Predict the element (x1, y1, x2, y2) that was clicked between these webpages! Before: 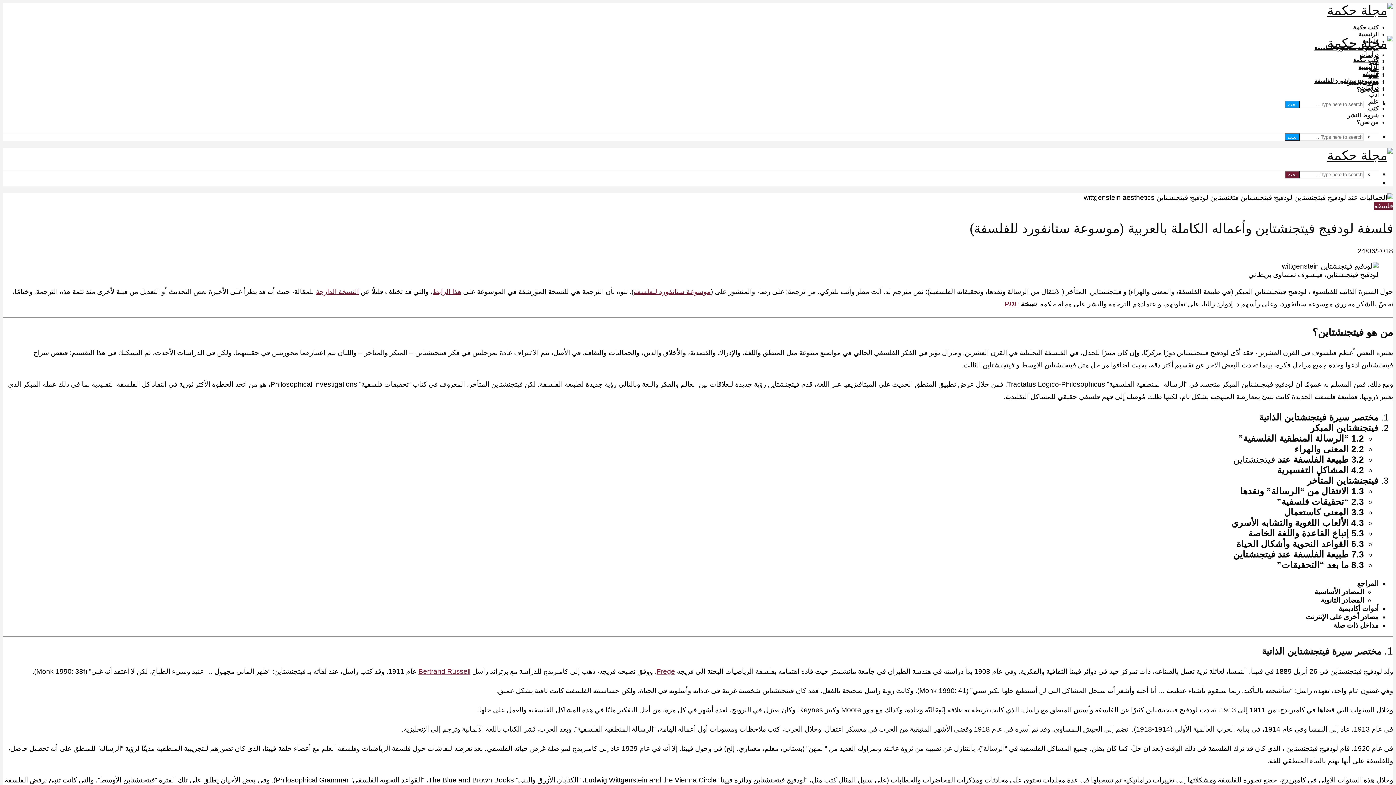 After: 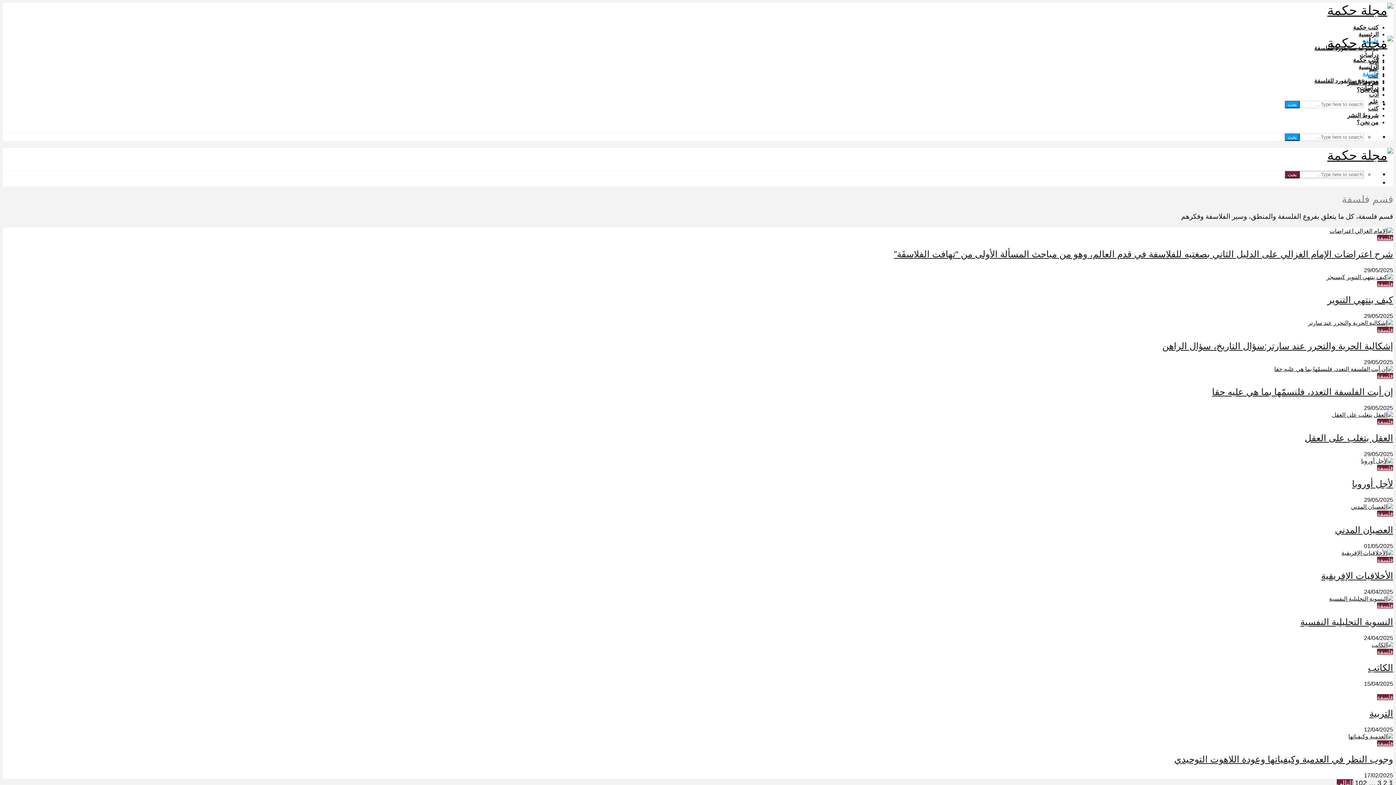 Action: bbox: (1362, 70, 1378, 77) label: فلسفة